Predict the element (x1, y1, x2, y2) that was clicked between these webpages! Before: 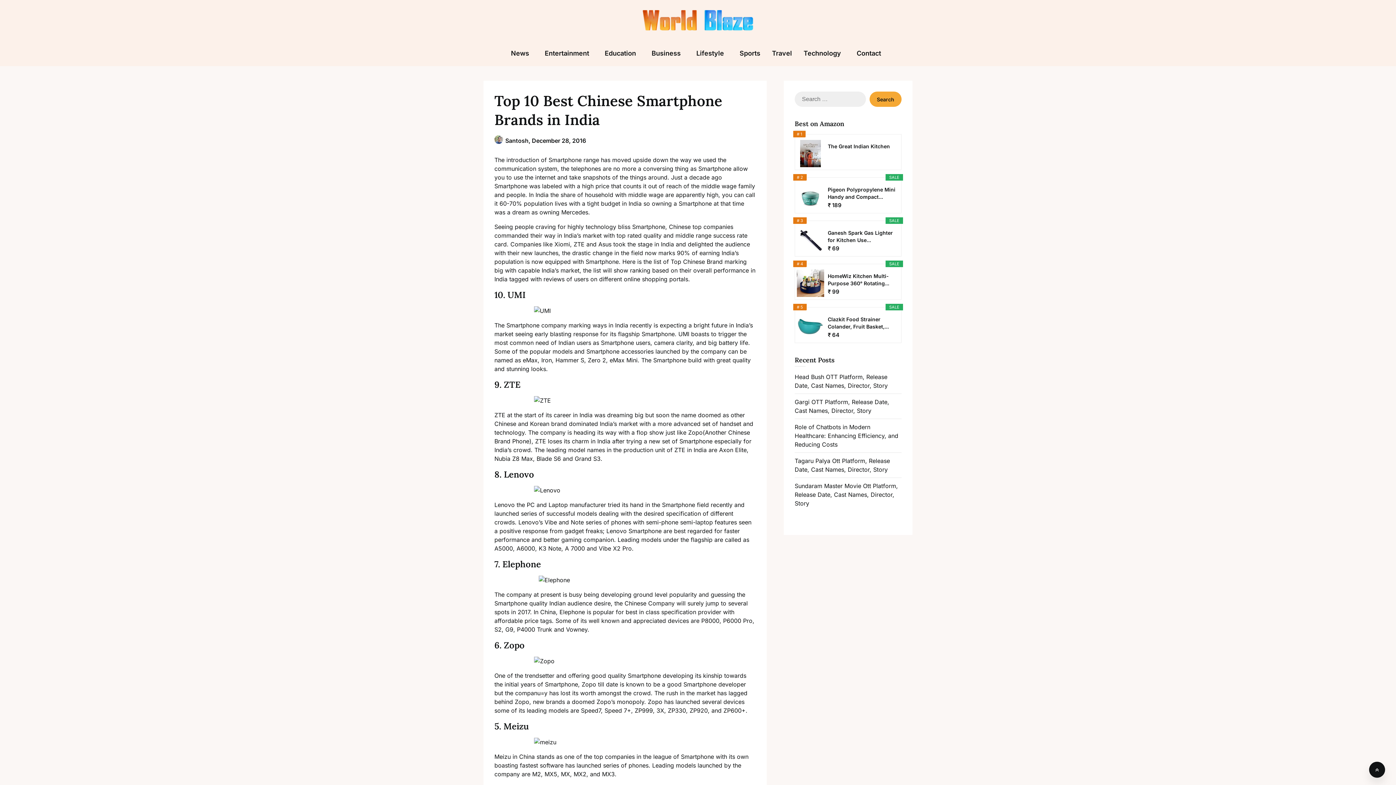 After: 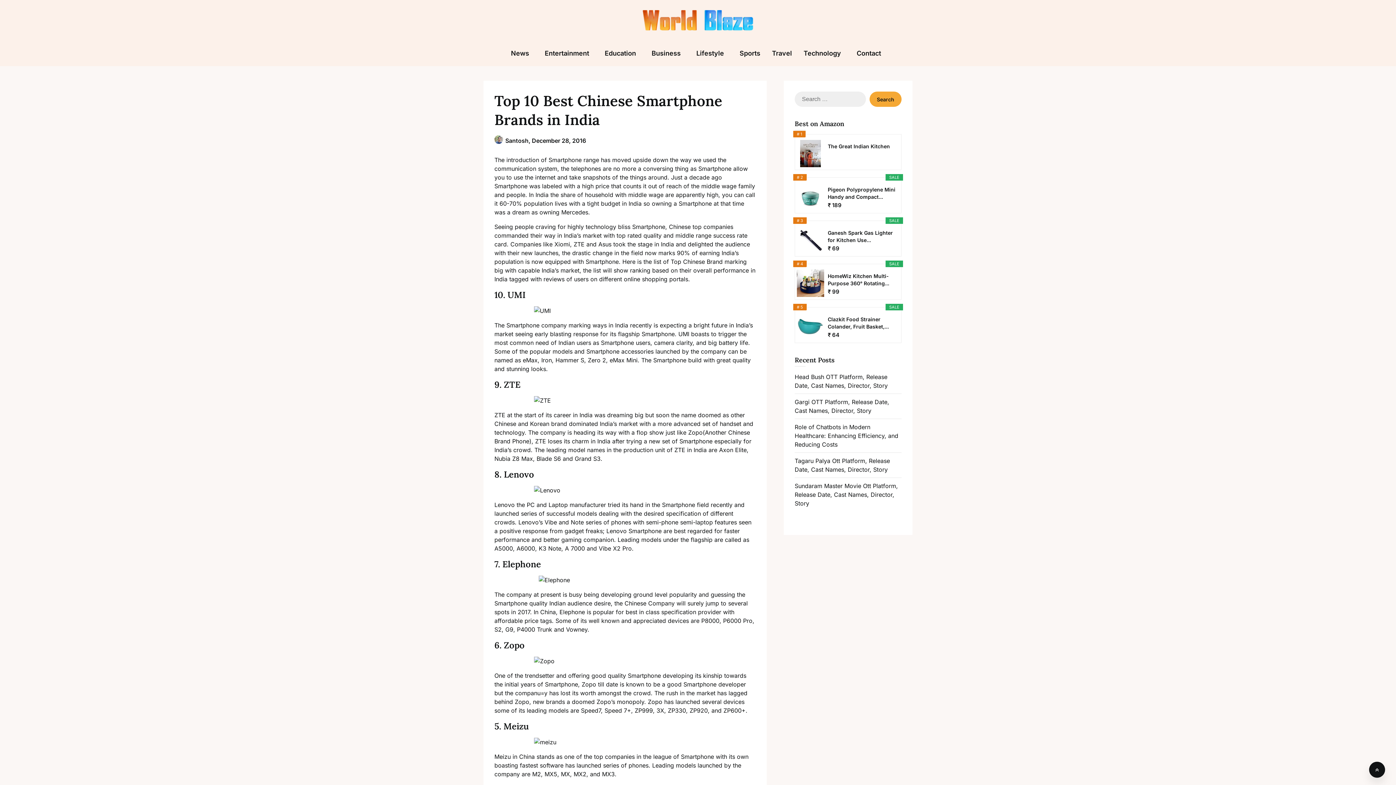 Action: label: Clazkit Food Strainer Colander, Fruit Basket,... bbox: (827, 316, 895, 330)